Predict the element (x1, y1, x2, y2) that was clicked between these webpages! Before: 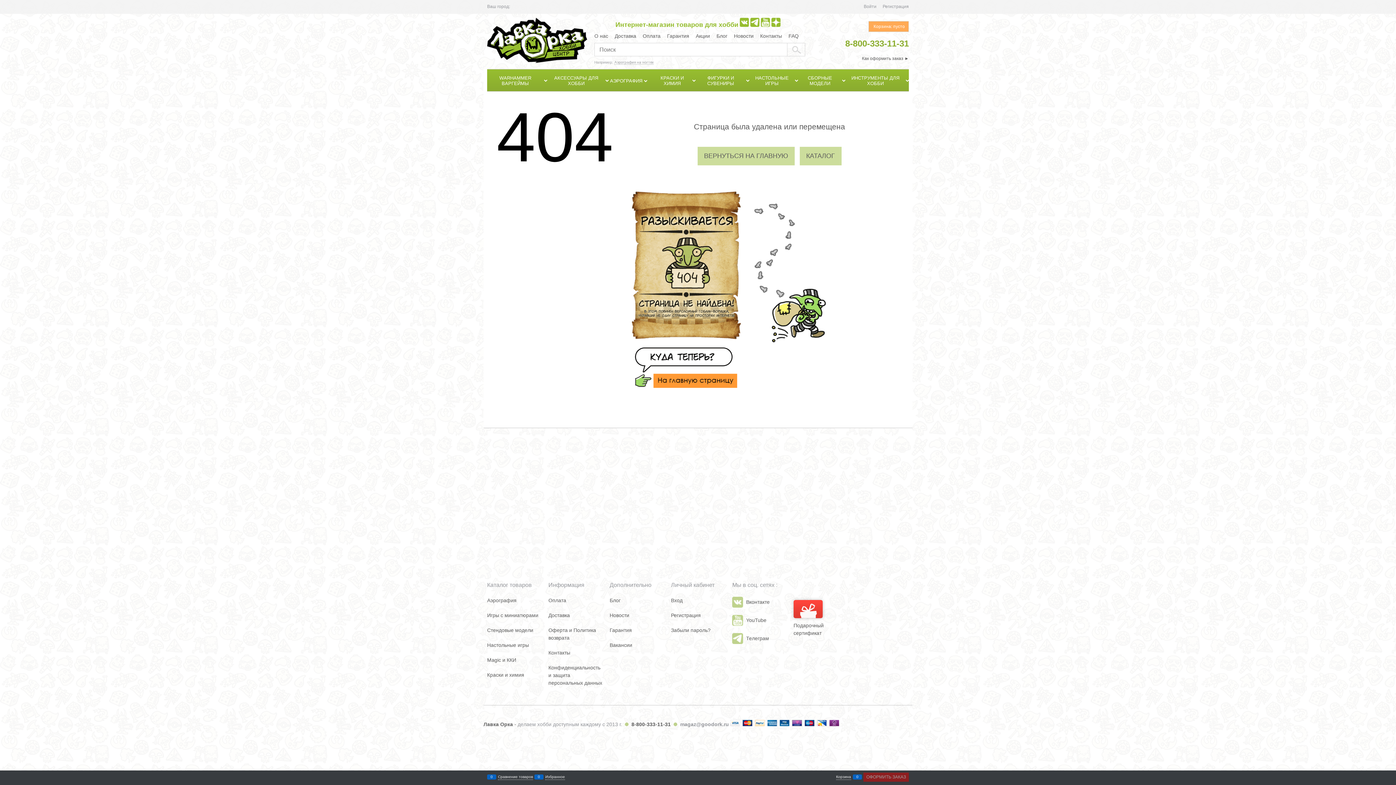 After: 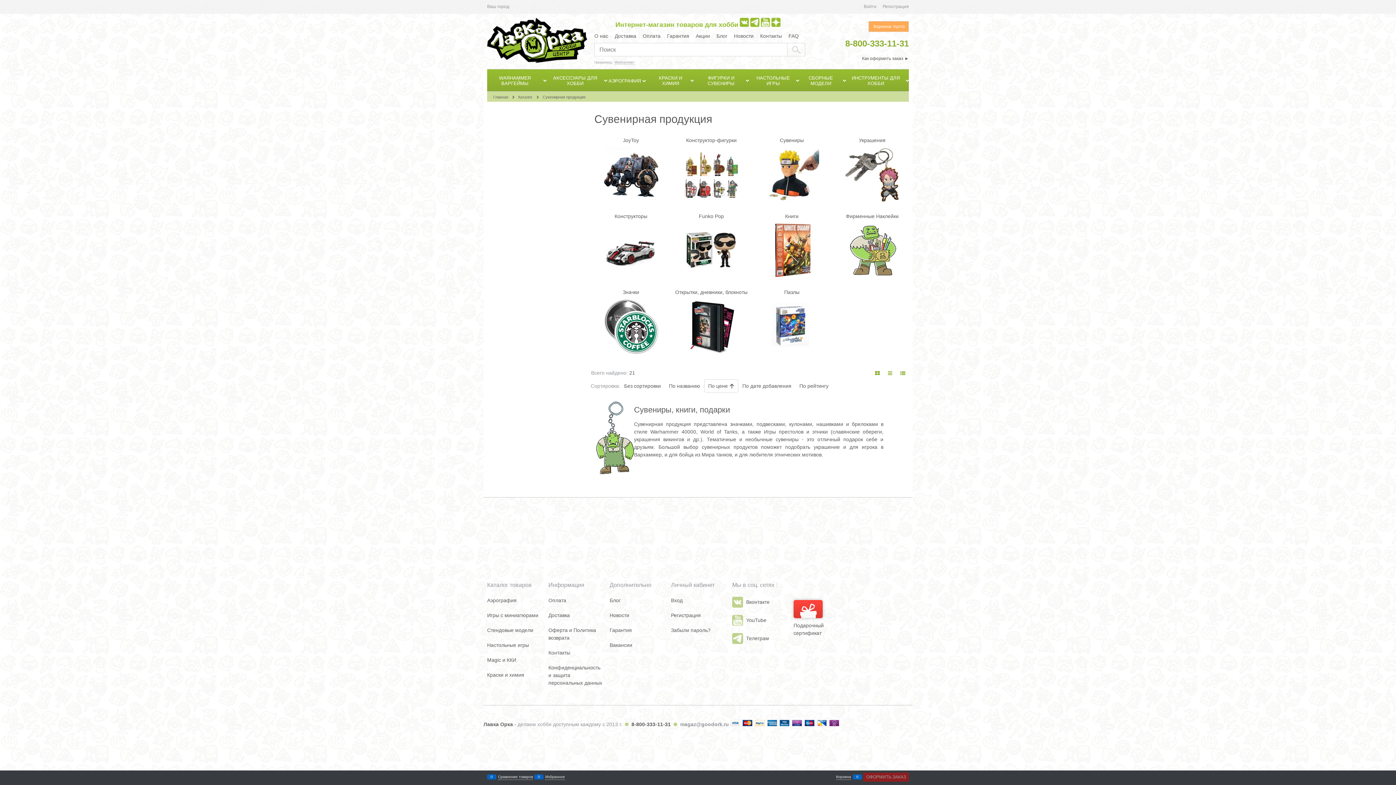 Action: bbox: (696, 69, 749, 91) label: ФИГУРКИ И СУВЕНИРЫ 